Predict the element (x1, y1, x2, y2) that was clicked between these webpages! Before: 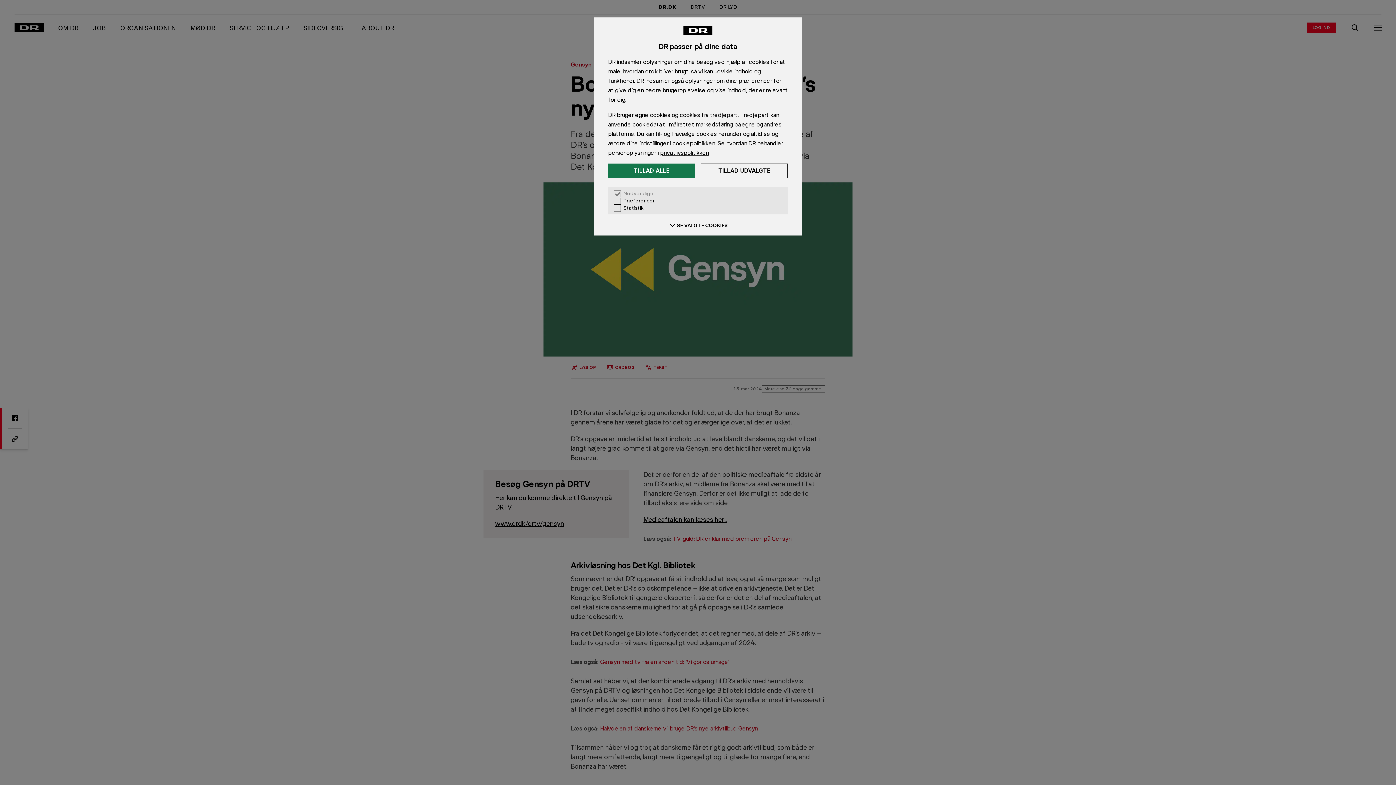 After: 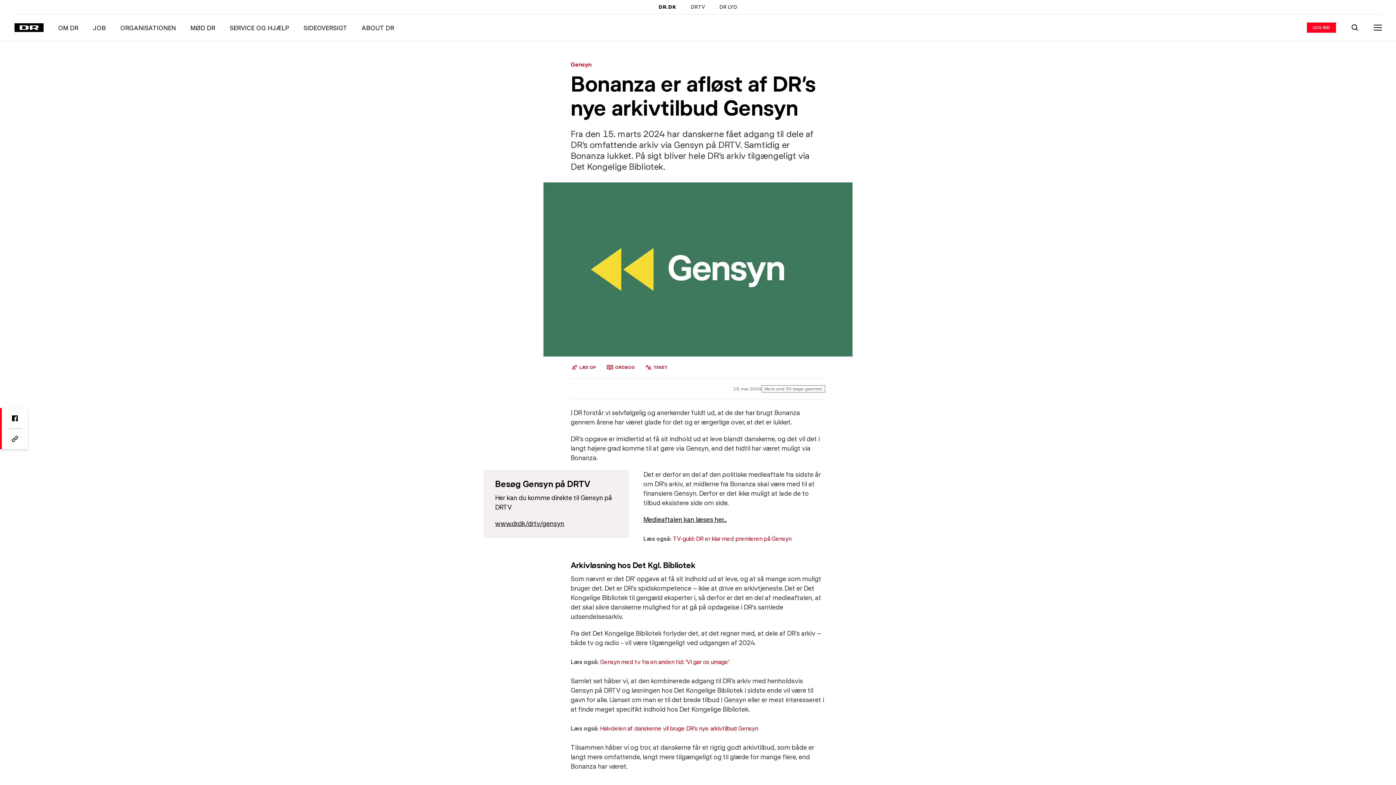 Action: bbox: (608, 163, 695, 178) label: Tillad alle